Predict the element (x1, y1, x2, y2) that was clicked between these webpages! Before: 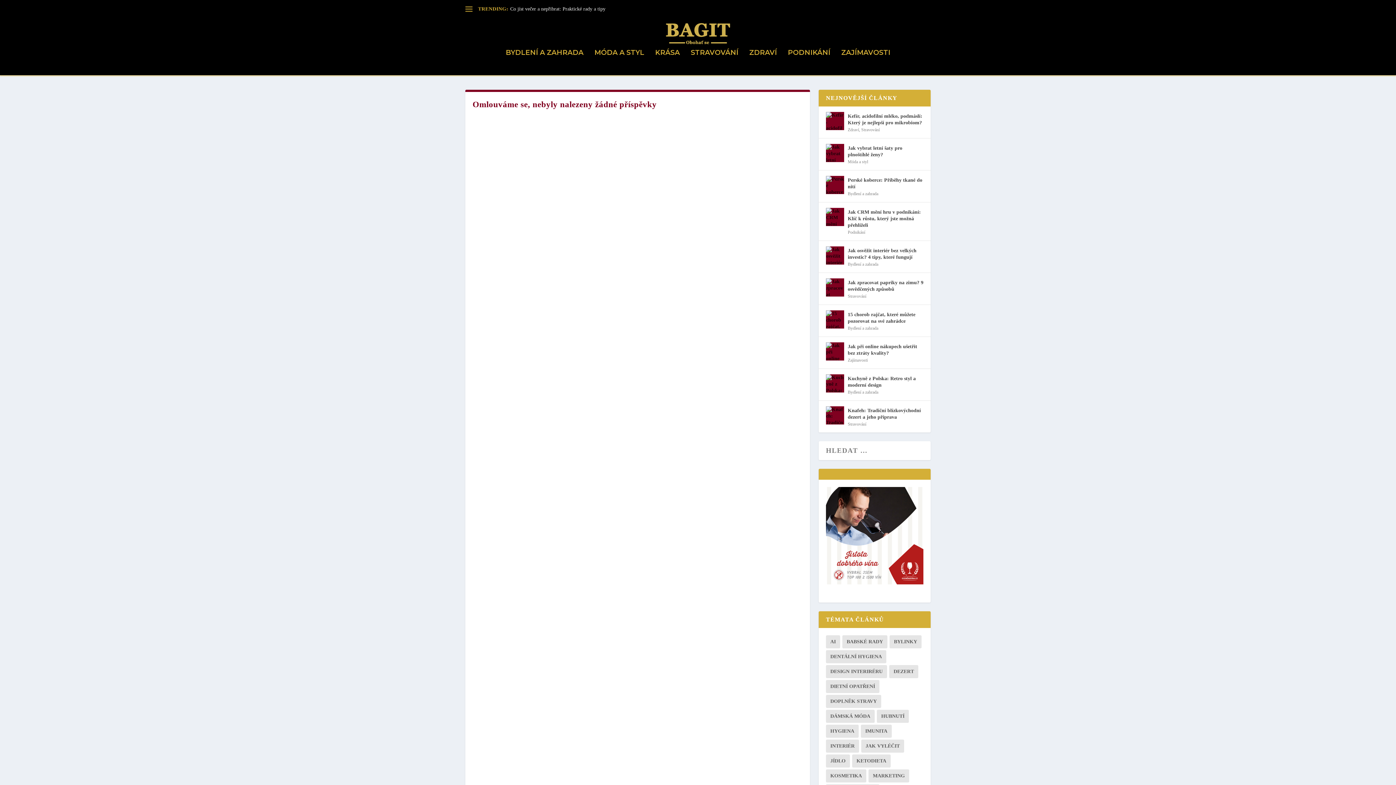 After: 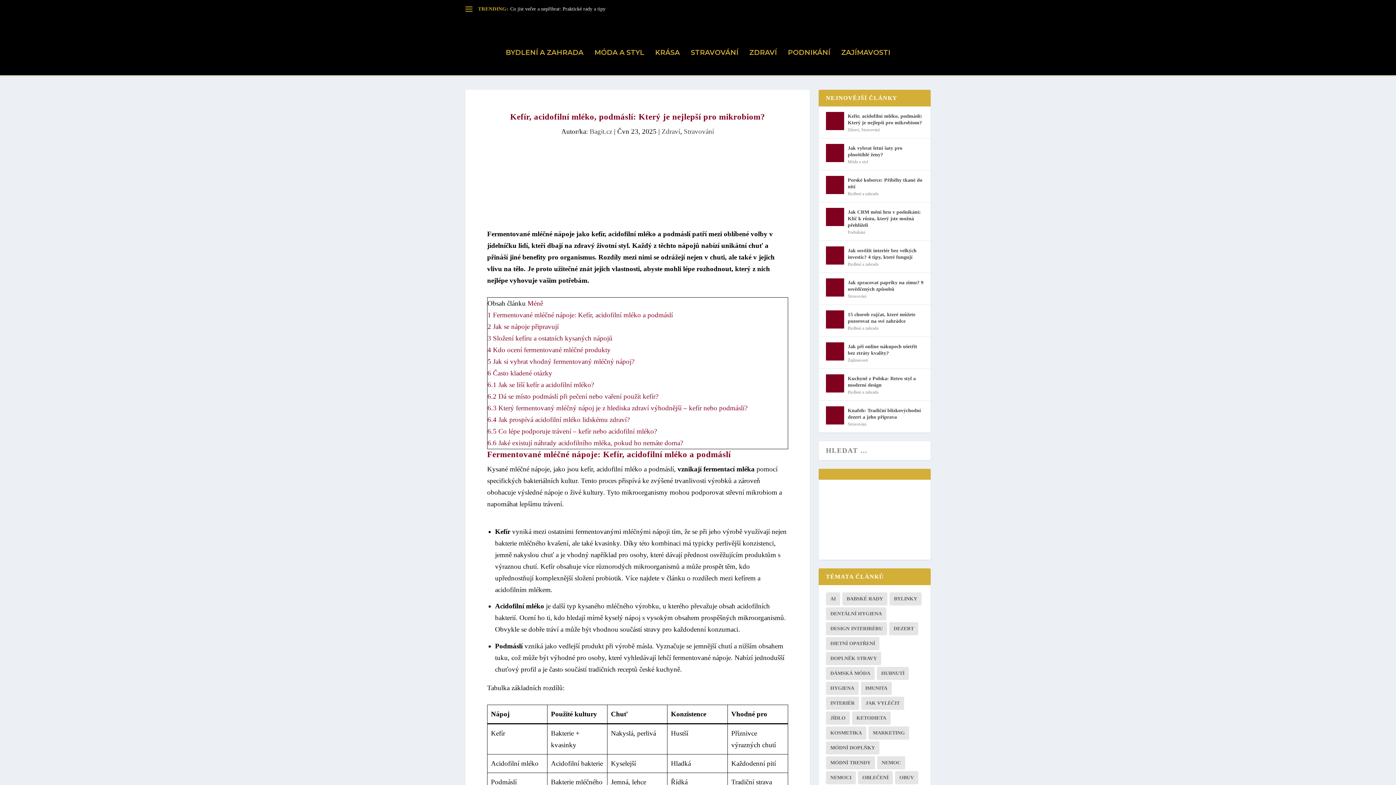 Action: bbox: (826, 111, 844, 130)